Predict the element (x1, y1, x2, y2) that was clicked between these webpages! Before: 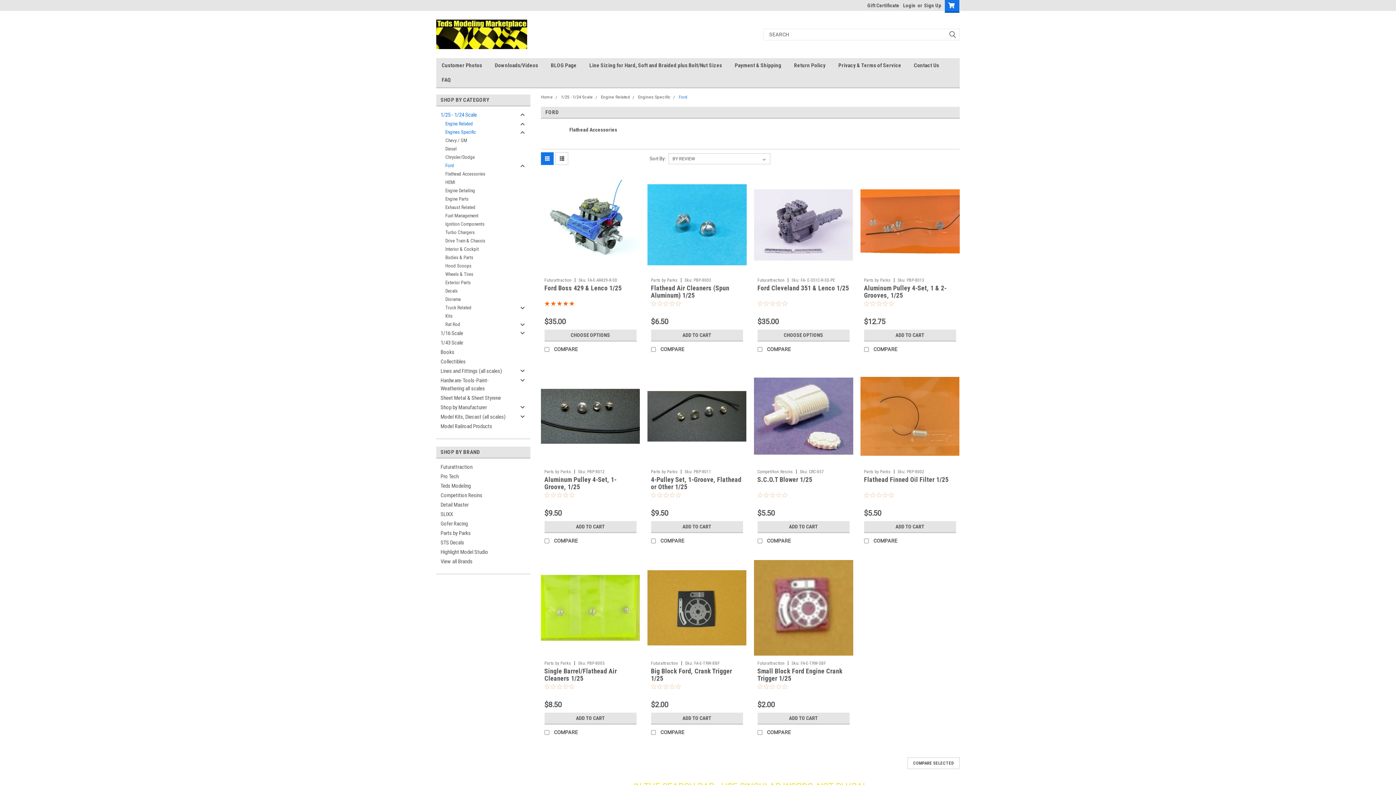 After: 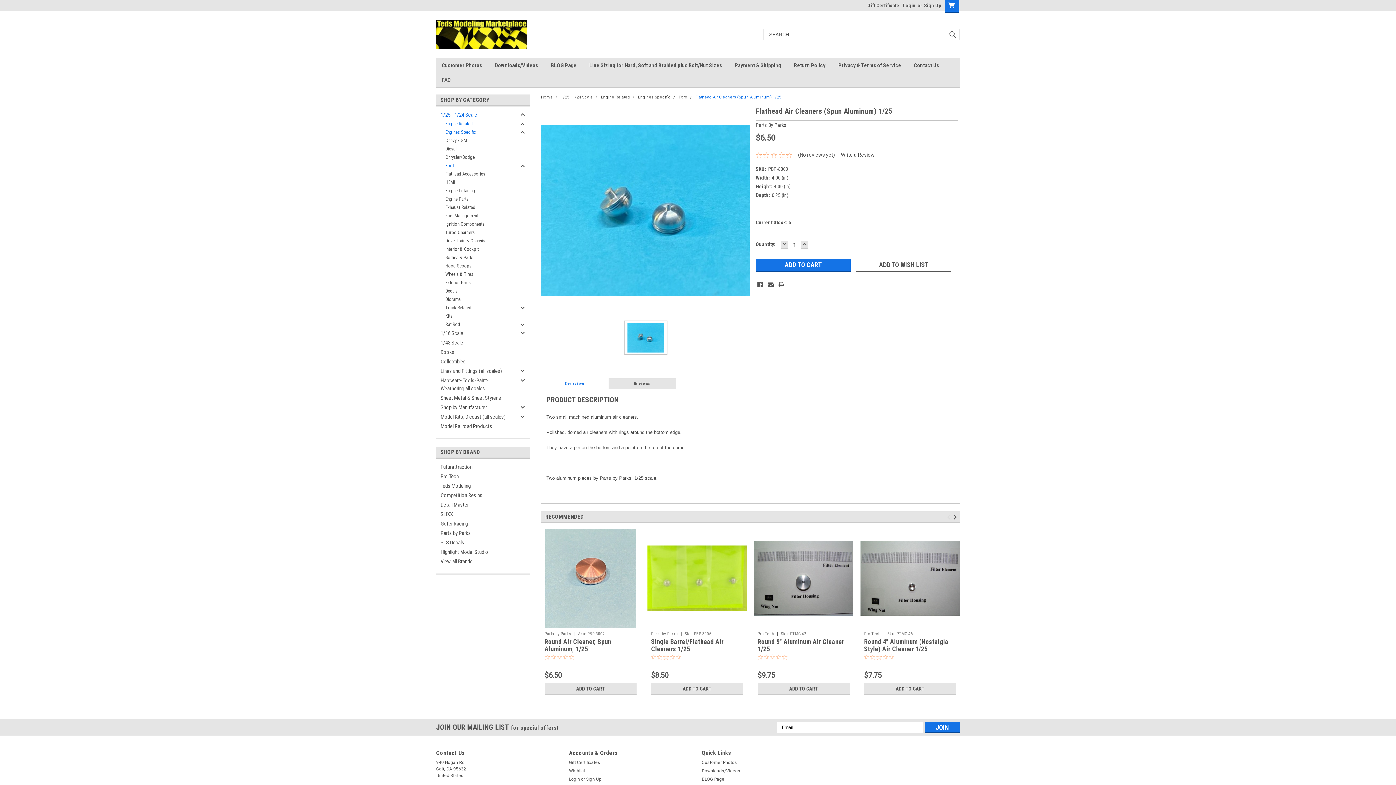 Action: bbox: (647, 175, 746, 274)